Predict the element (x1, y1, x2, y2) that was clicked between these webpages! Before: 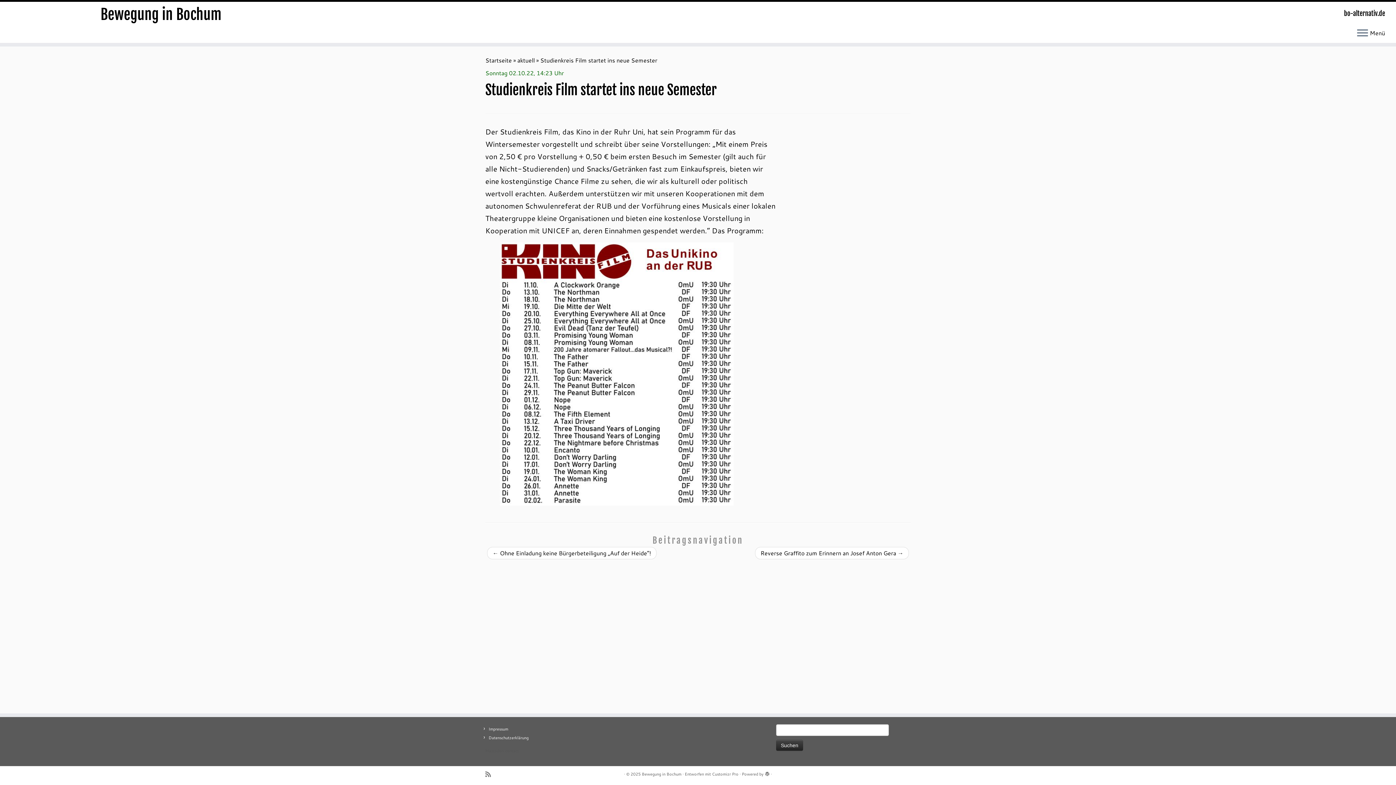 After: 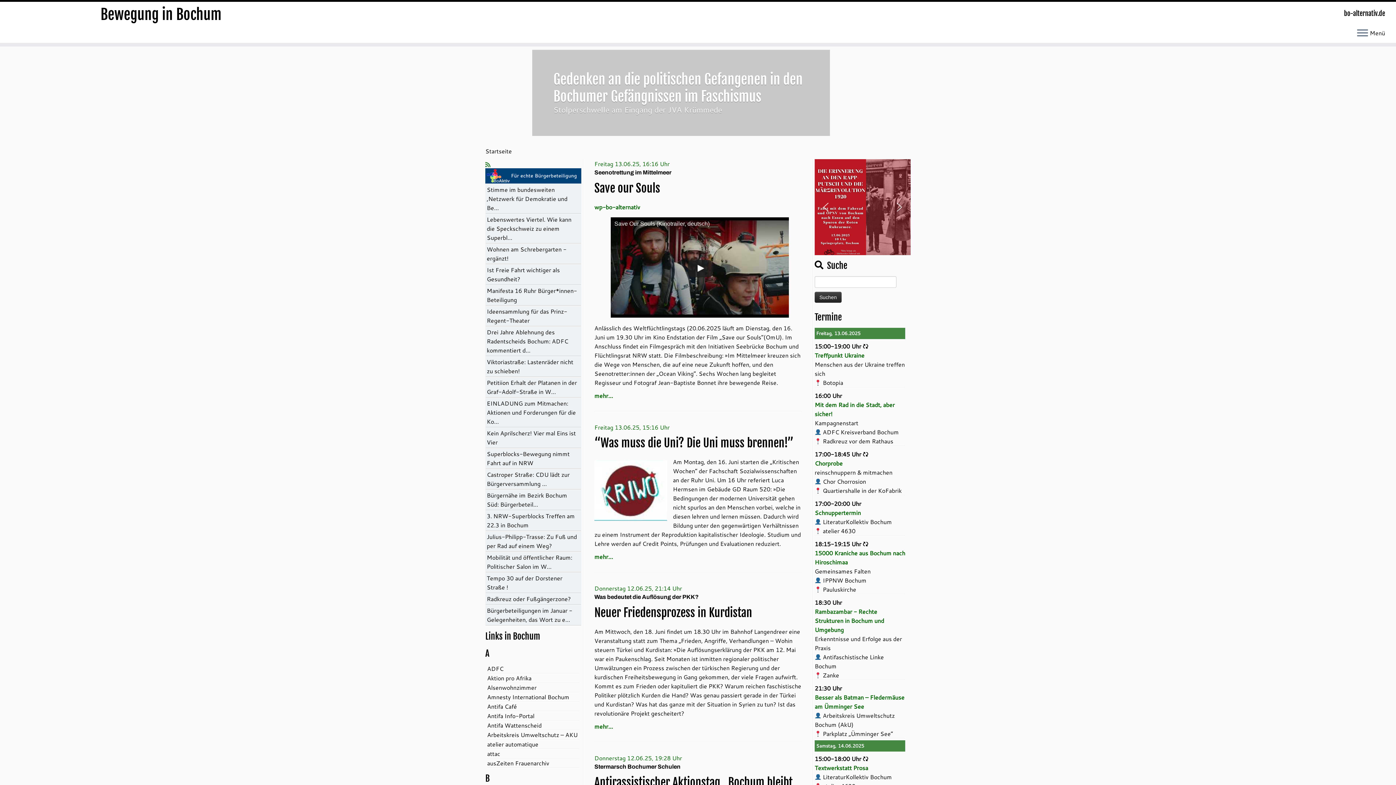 Action: label: Startseite bbox: (485, 56, 512, 64)